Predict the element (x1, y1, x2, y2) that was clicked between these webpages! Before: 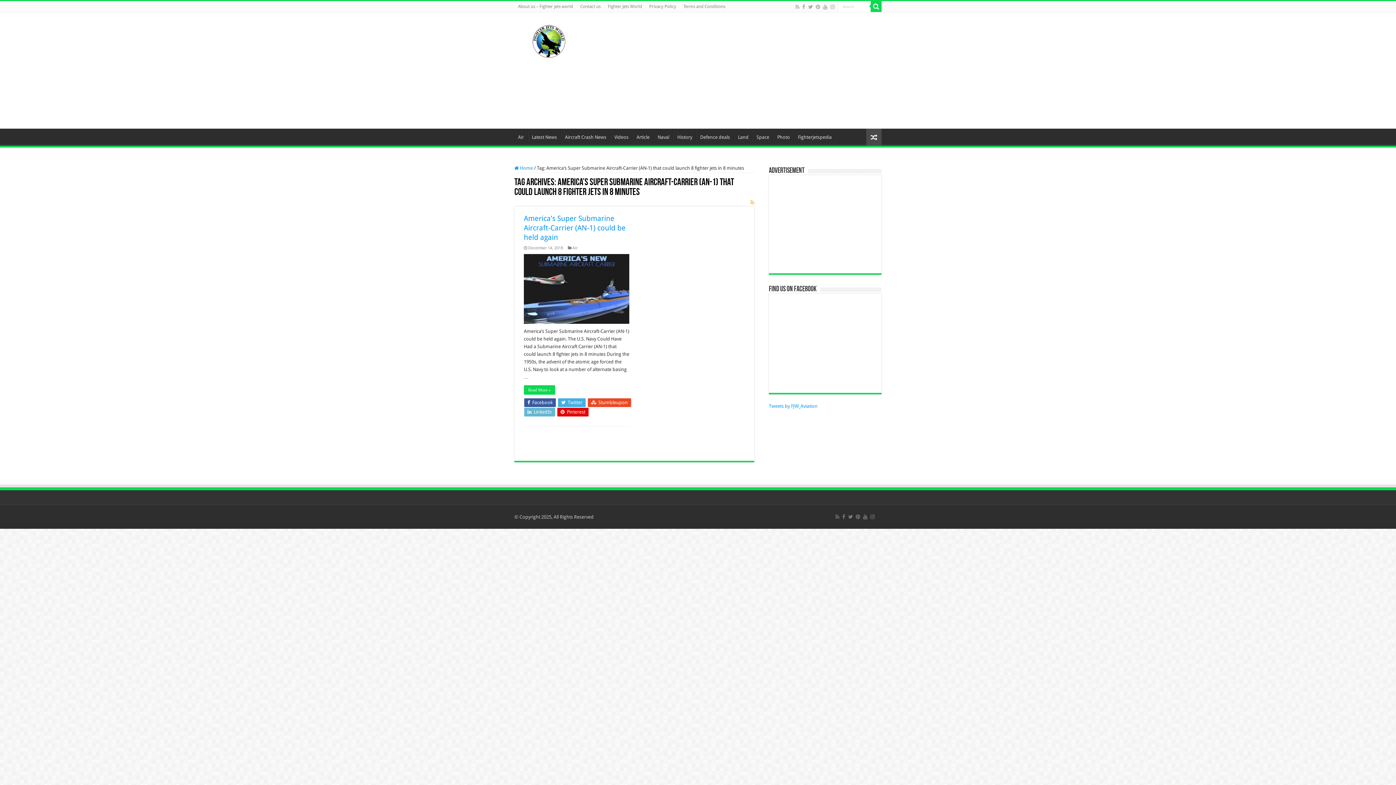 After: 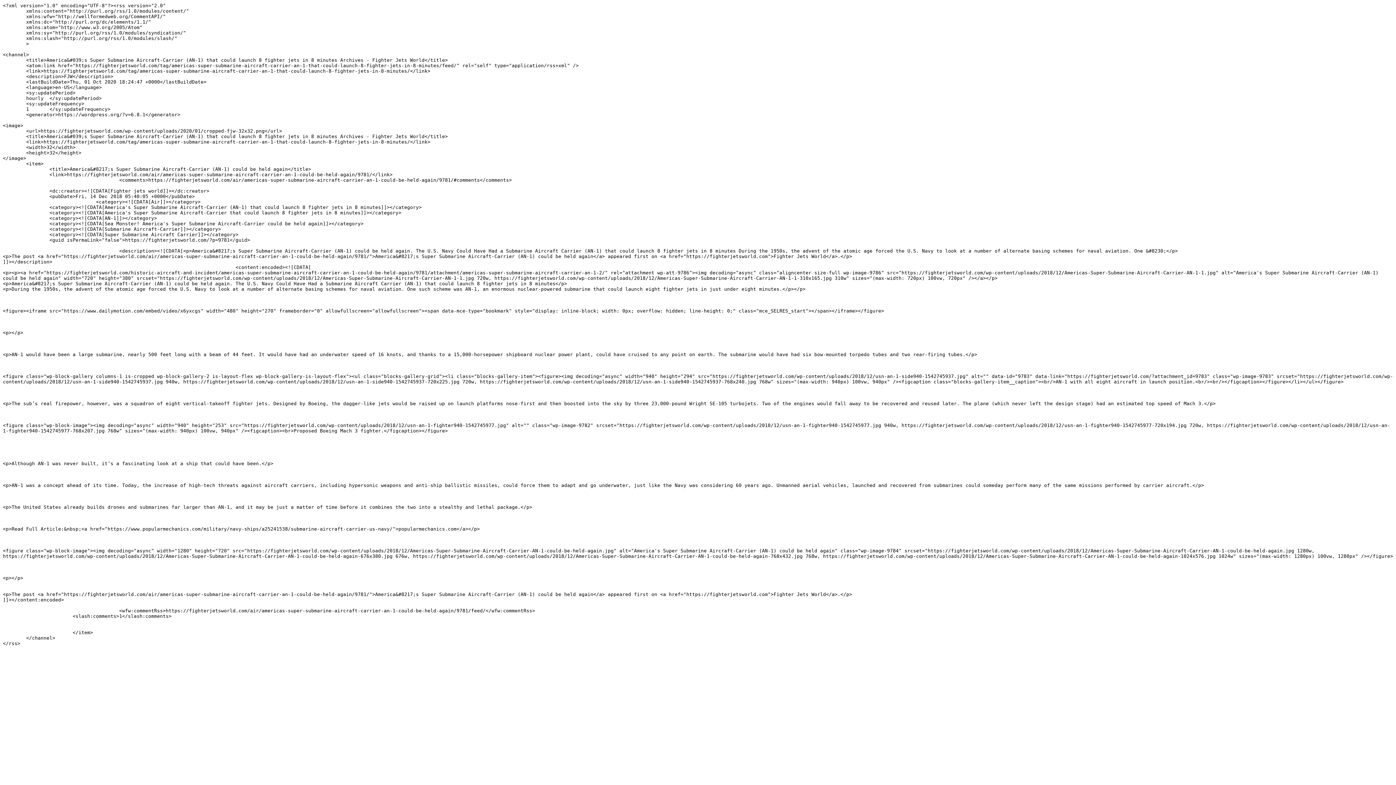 Action: bbox: (750, 141, 754, 147)